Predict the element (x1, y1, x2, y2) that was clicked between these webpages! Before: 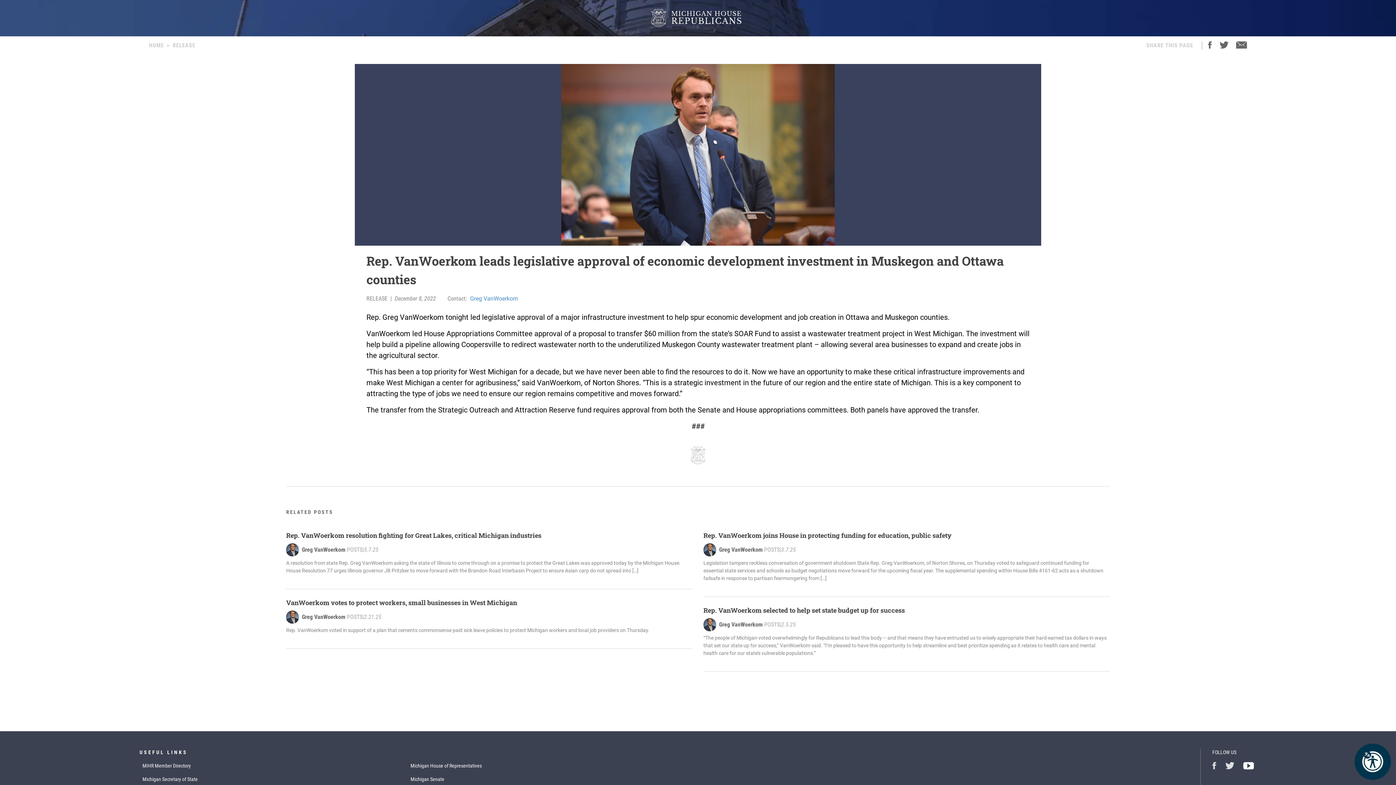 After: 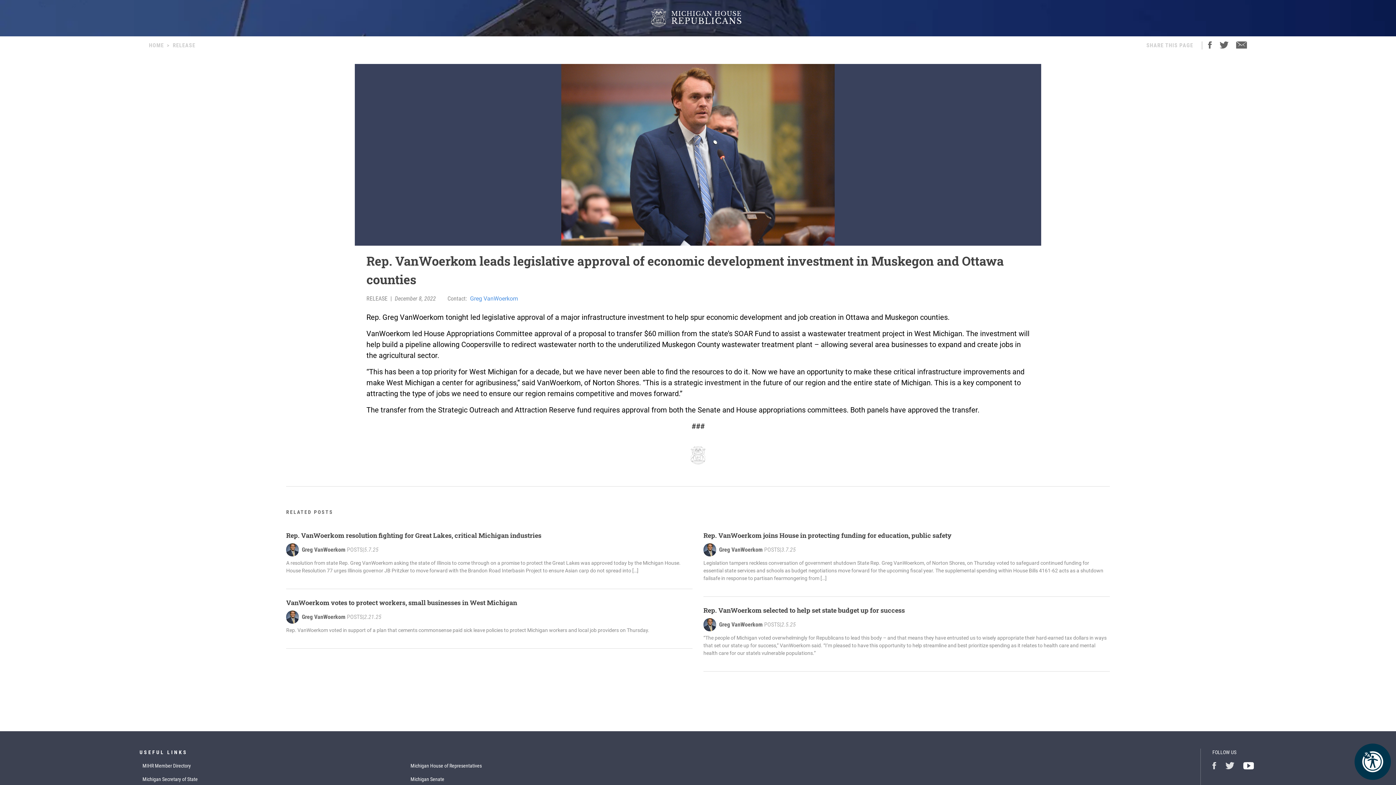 Action: bbox: (1236, 41, 1247, 48)